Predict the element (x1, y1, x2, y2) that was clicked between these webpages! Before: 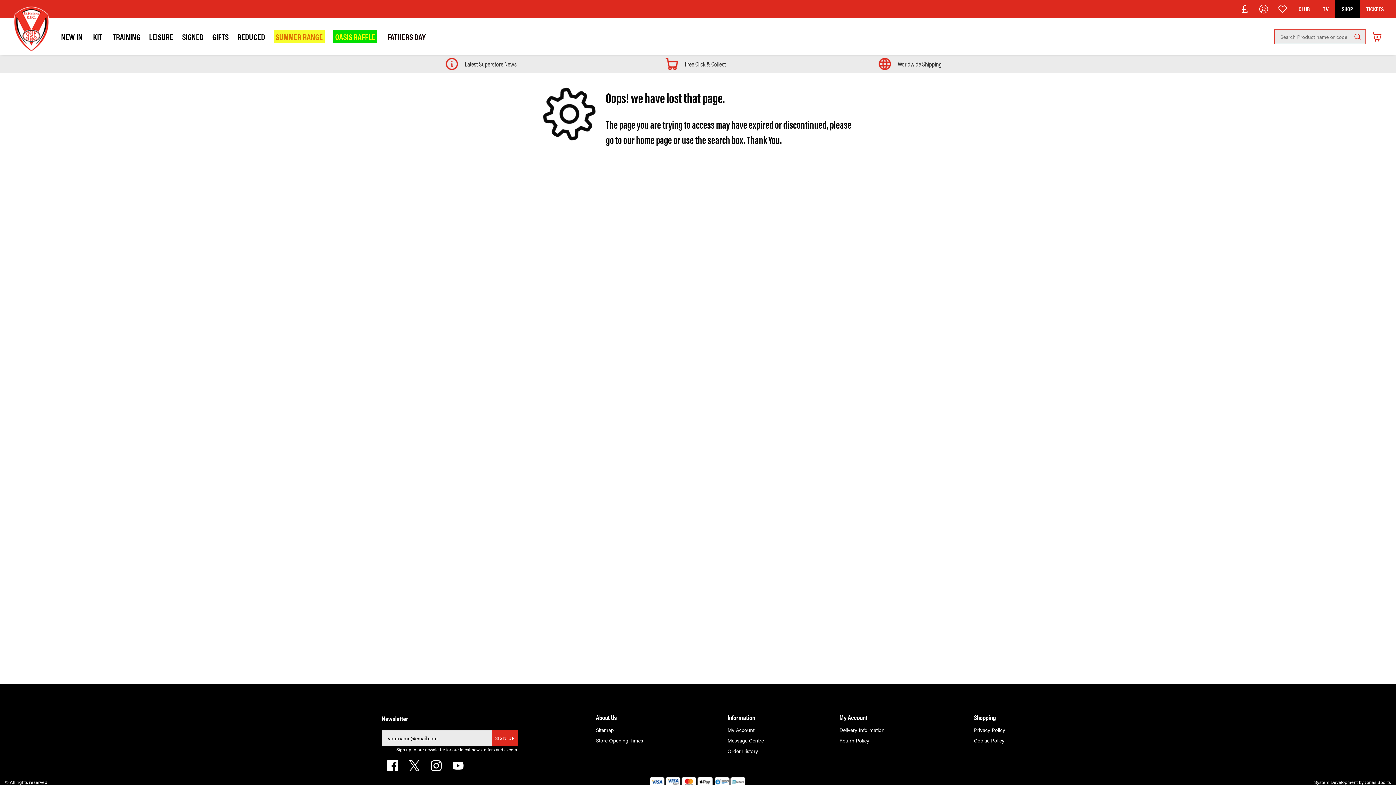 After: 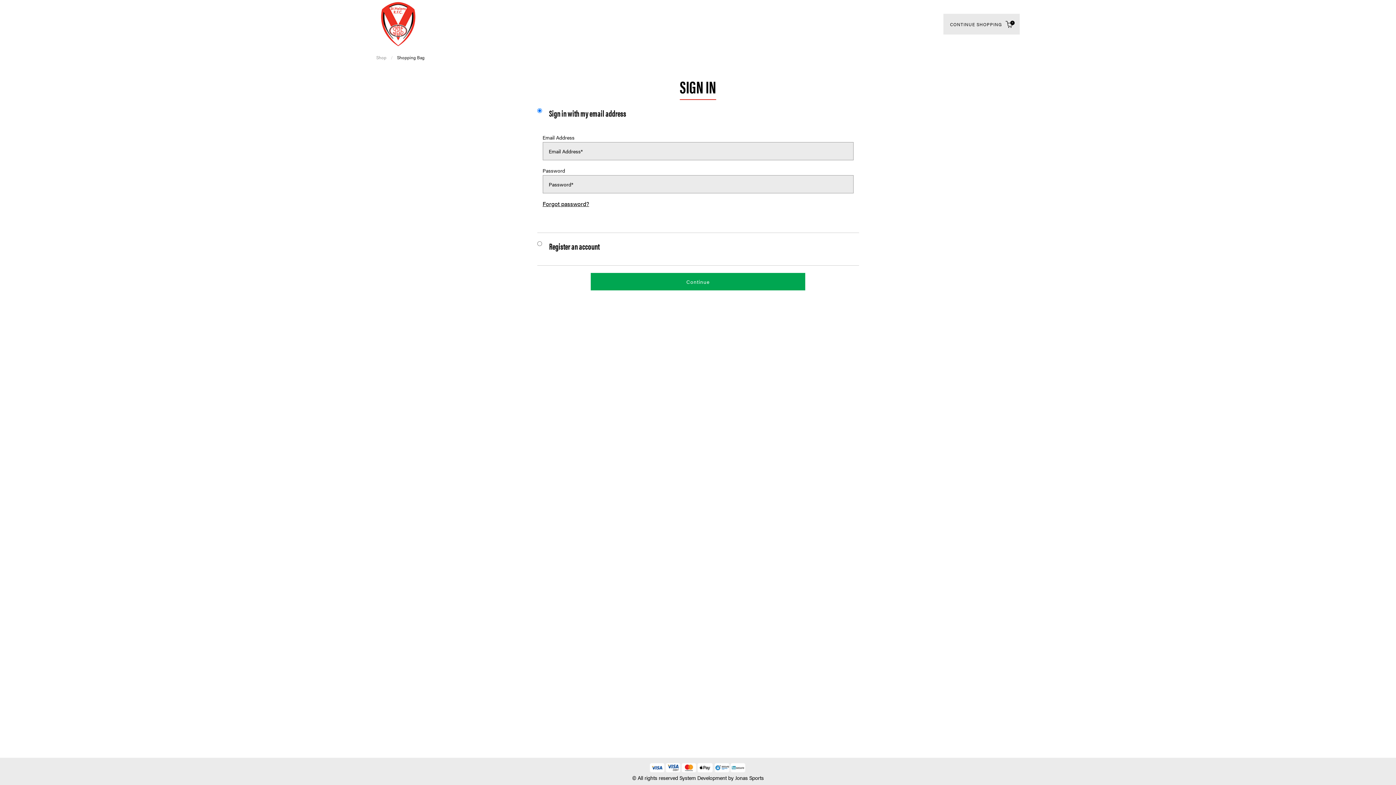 Action: label: Message Centre bbox: (727, 737, 764, 744)